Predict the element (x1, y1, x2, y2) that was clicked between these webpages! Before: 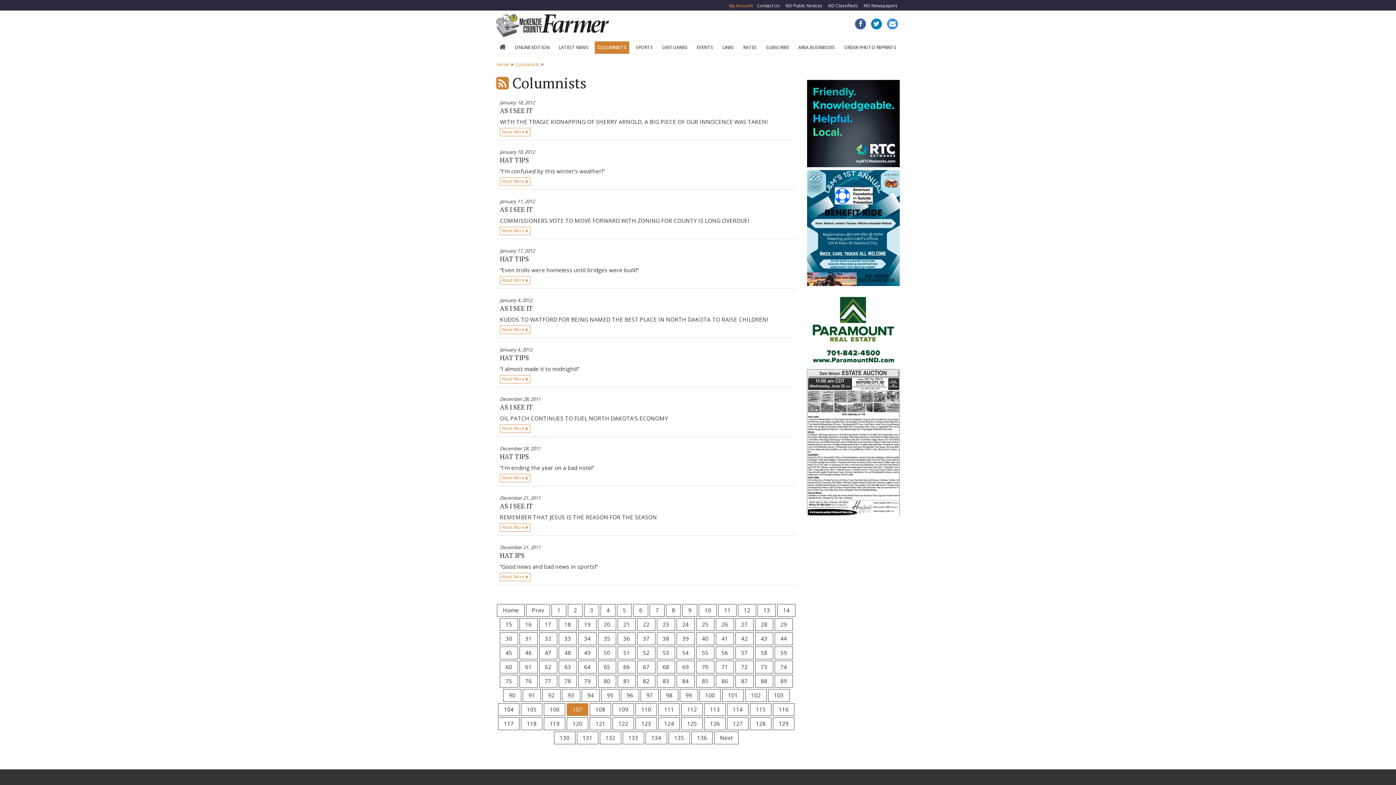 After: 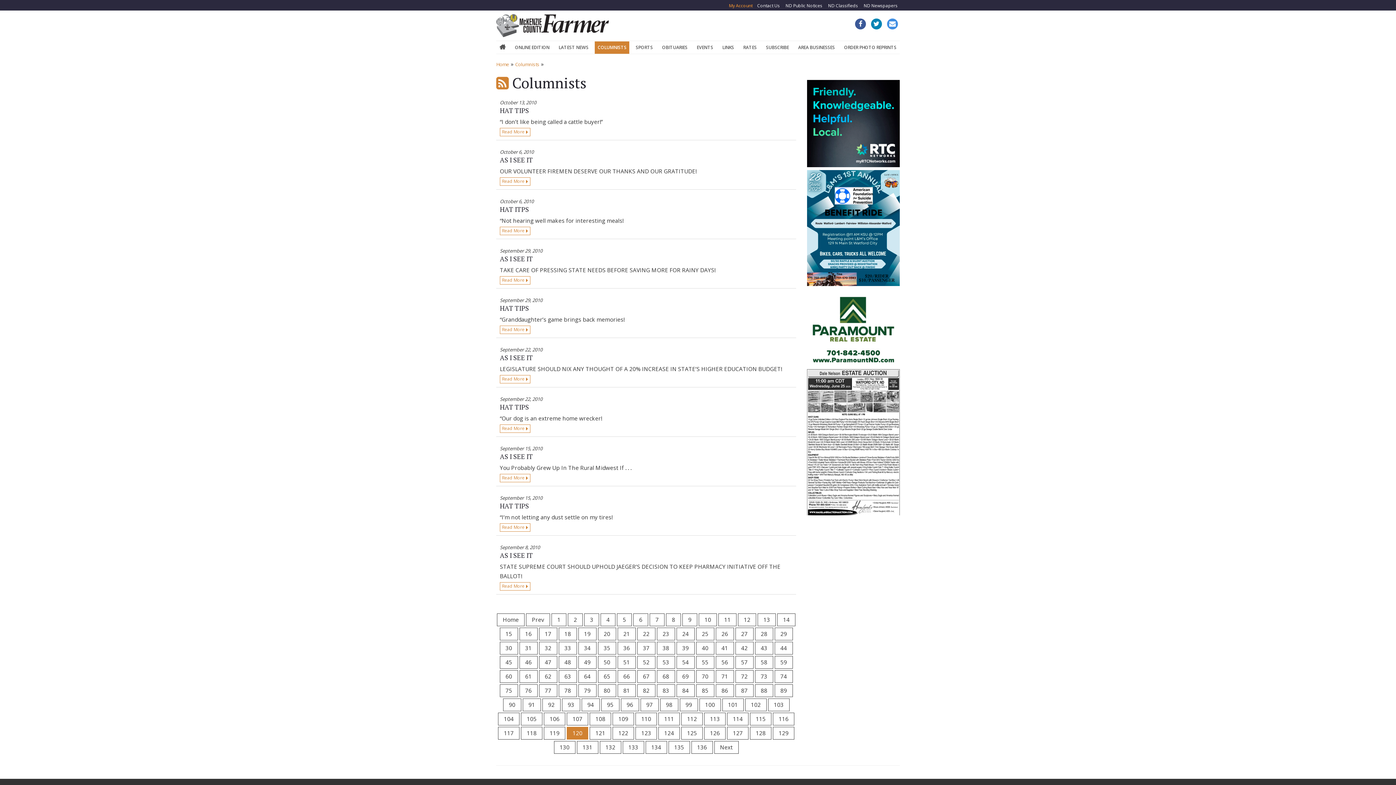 Action: bbox: (566, 717, 588, 730) label: 120